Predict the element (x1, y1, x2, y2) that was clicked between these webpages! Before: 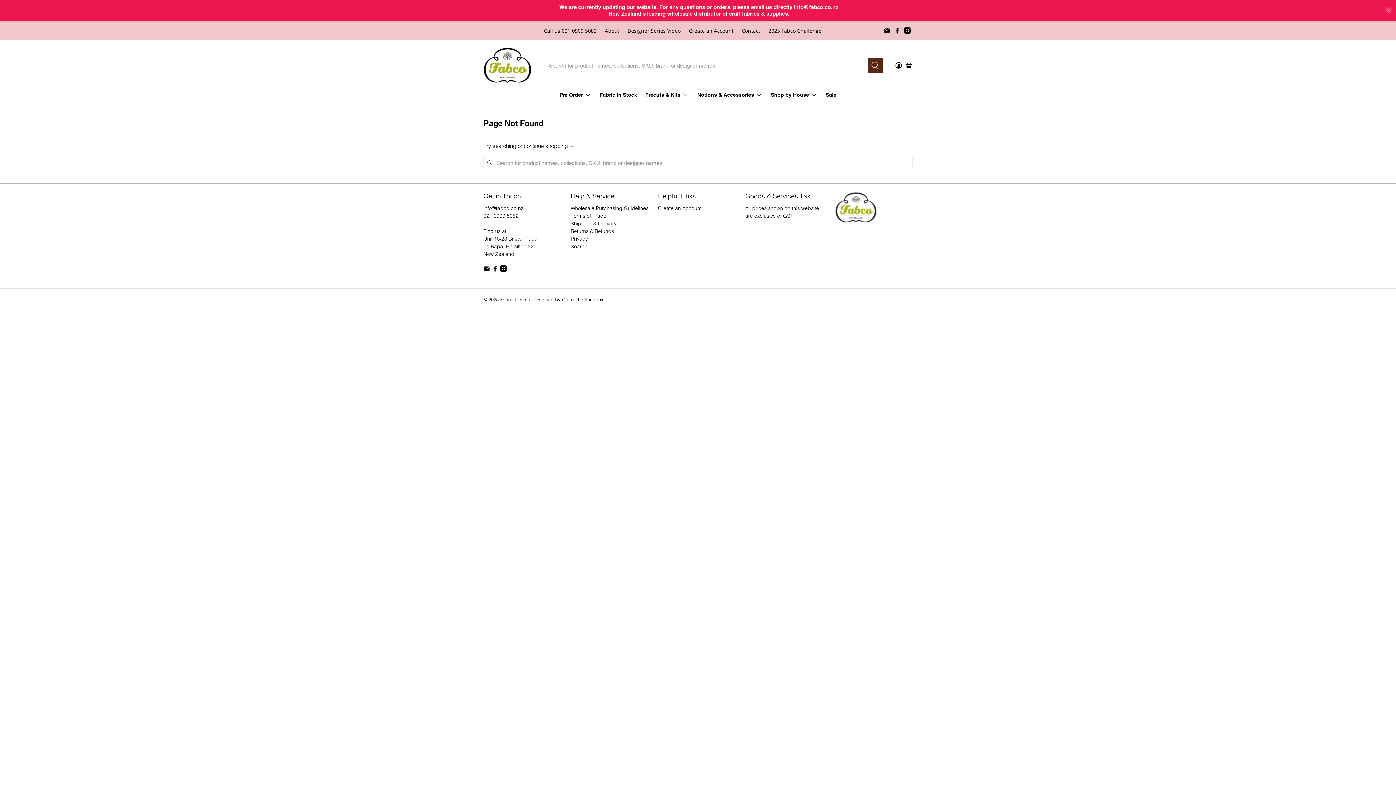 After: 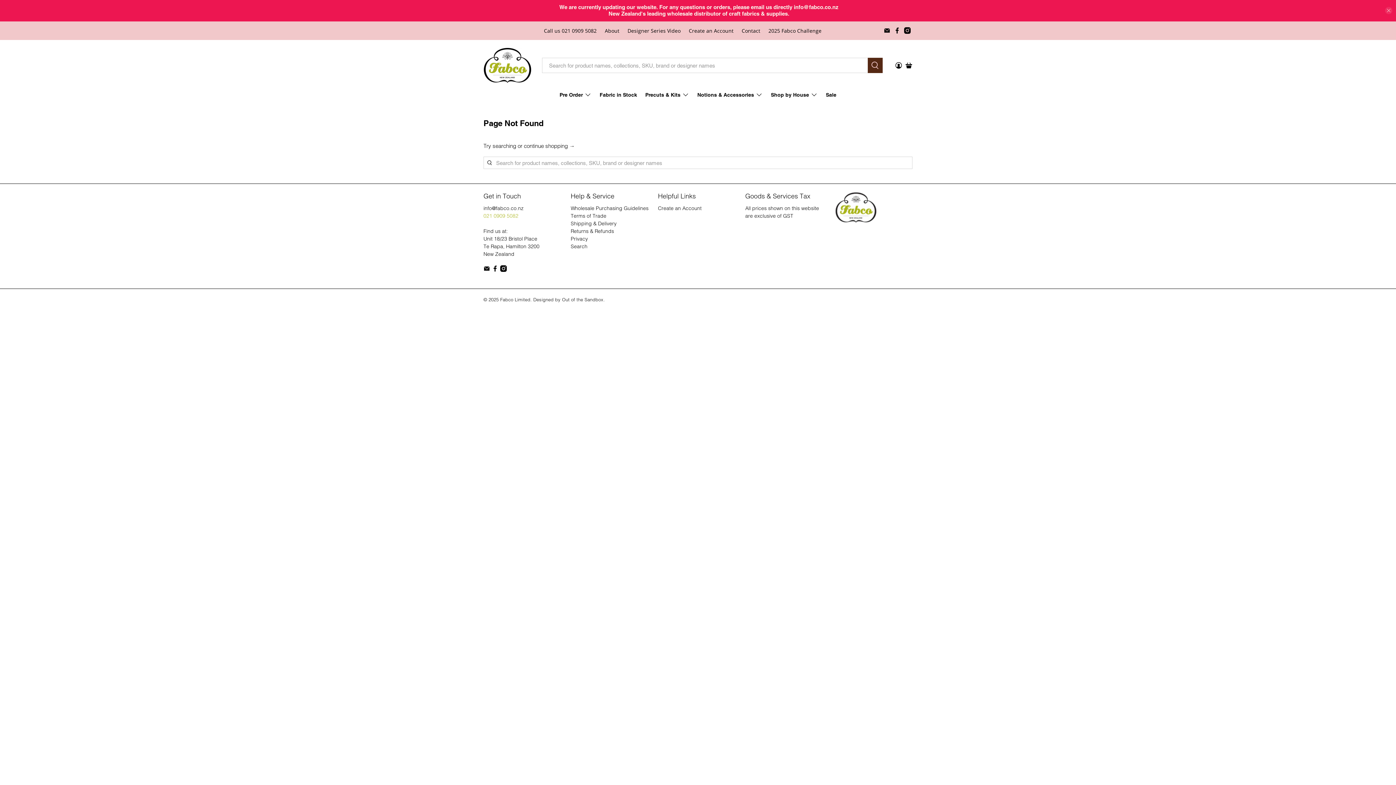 Action: bbox: (483, 212, 518, 219) label: 021 0909 5082